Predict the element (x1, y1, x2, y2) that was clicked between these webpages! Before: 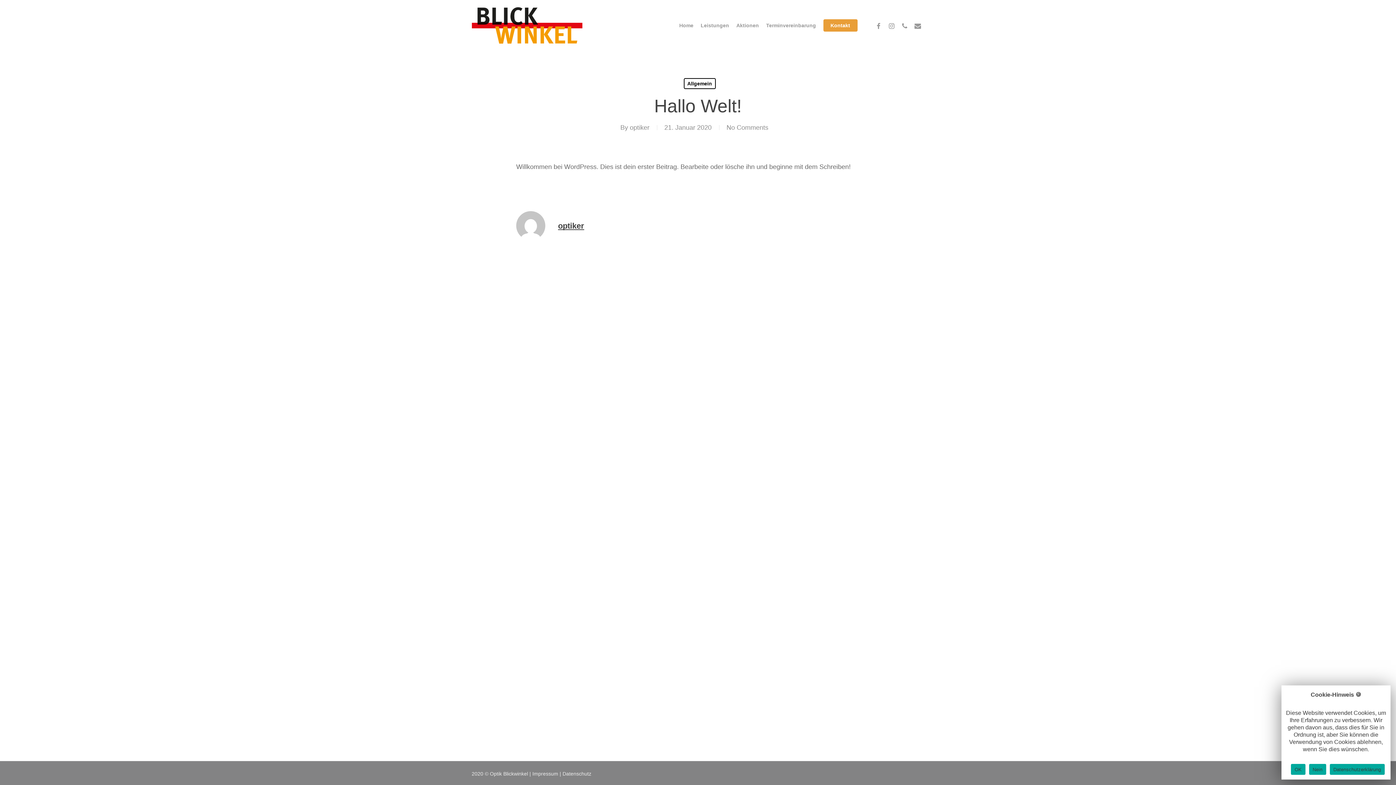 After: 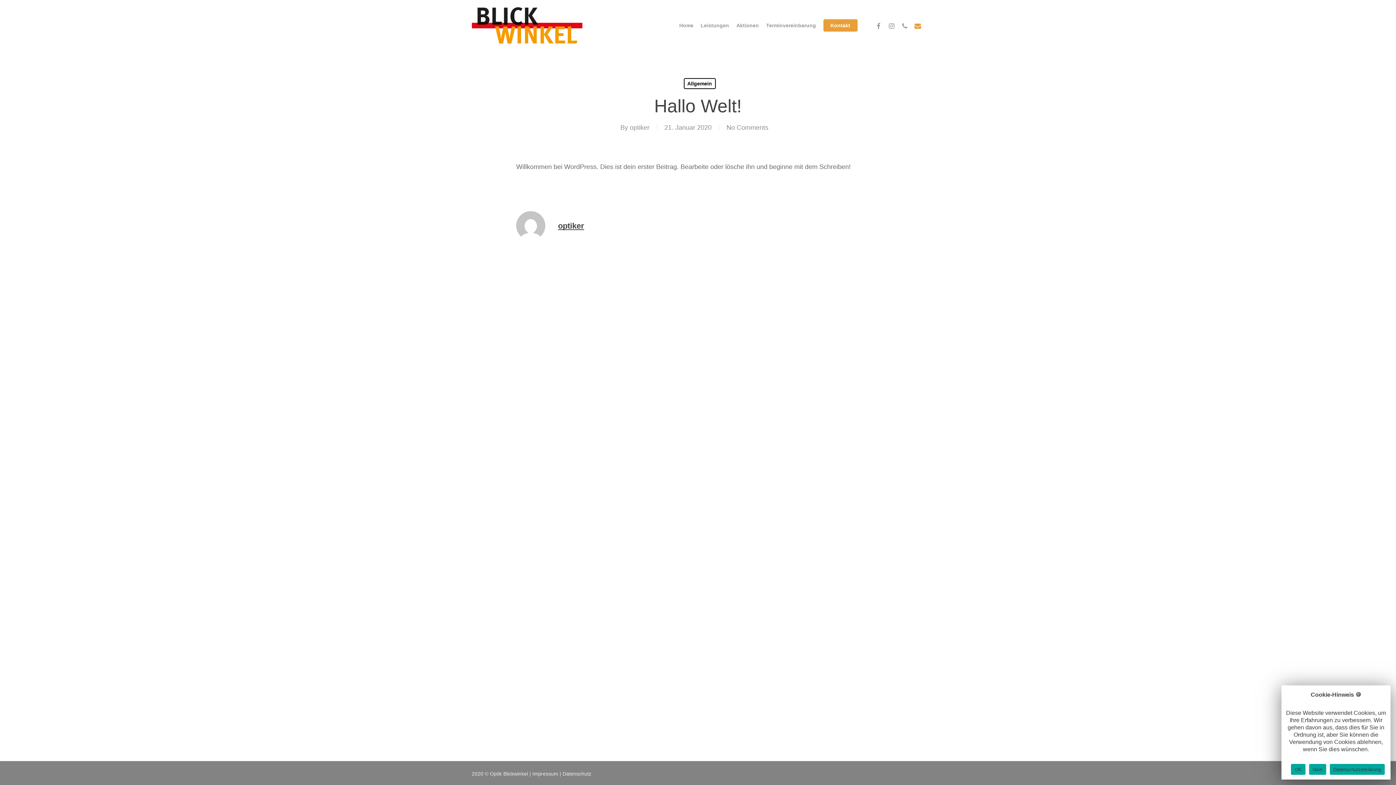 Action: label: email bbox: (911, 21, 924, 29)